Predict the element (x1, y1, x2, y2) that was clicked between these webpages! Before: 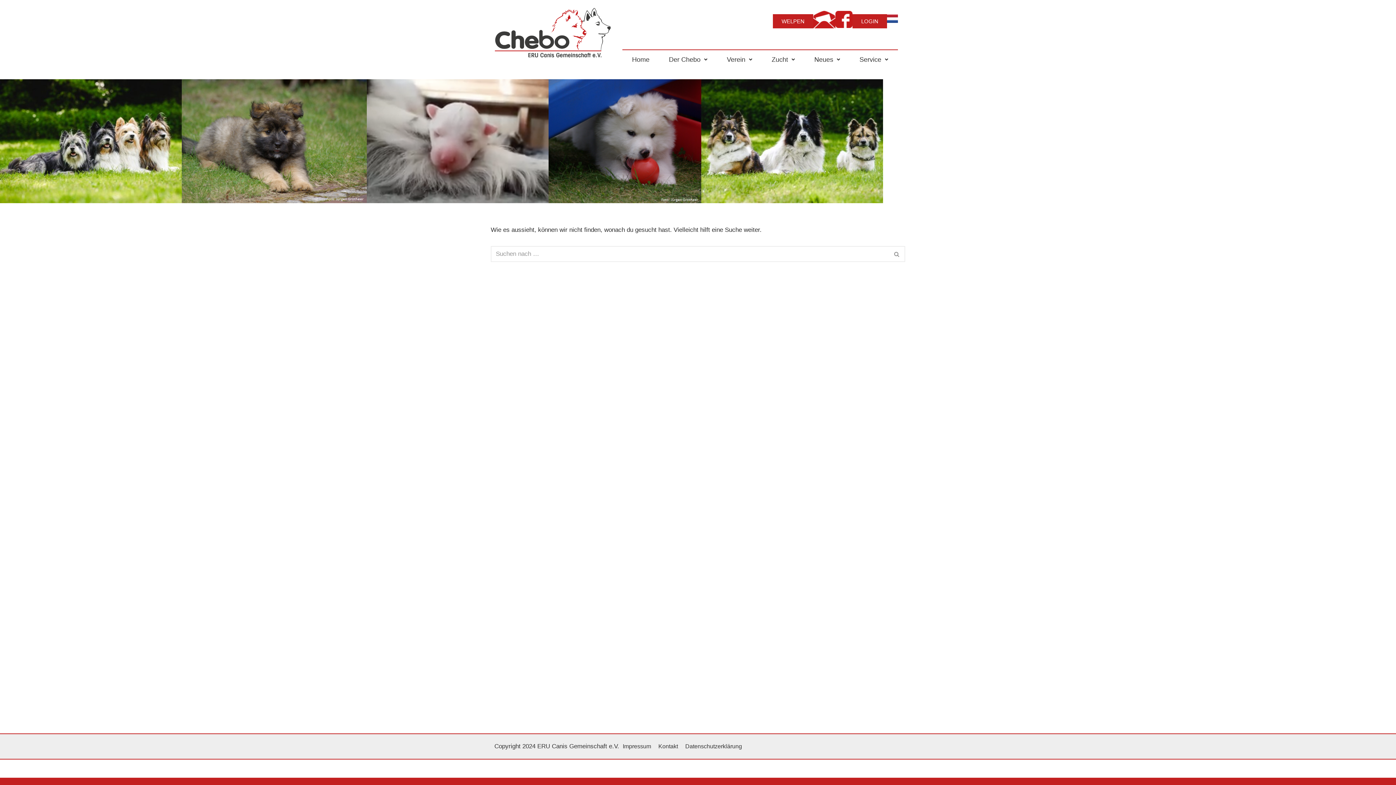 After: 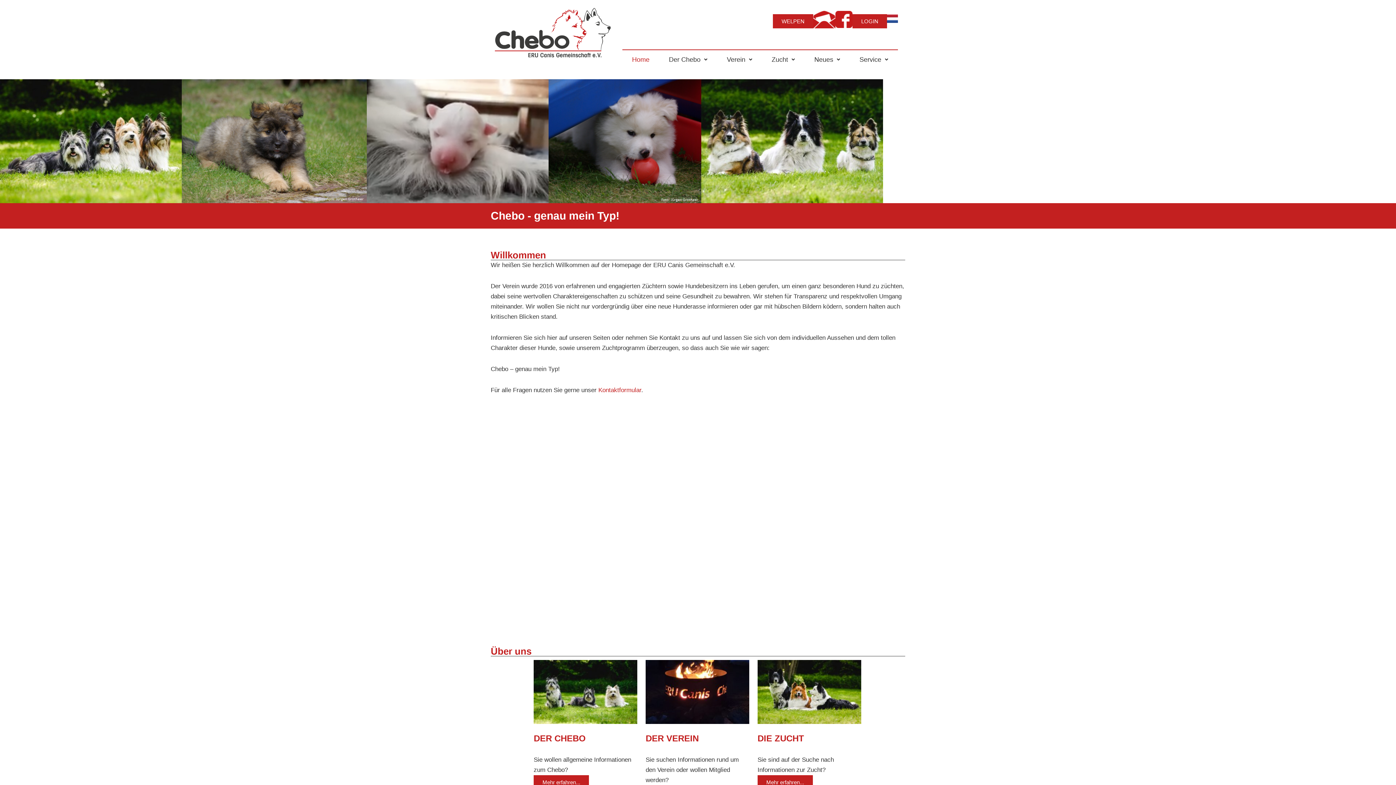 Action: bbox: (494, 7, 611, 58)